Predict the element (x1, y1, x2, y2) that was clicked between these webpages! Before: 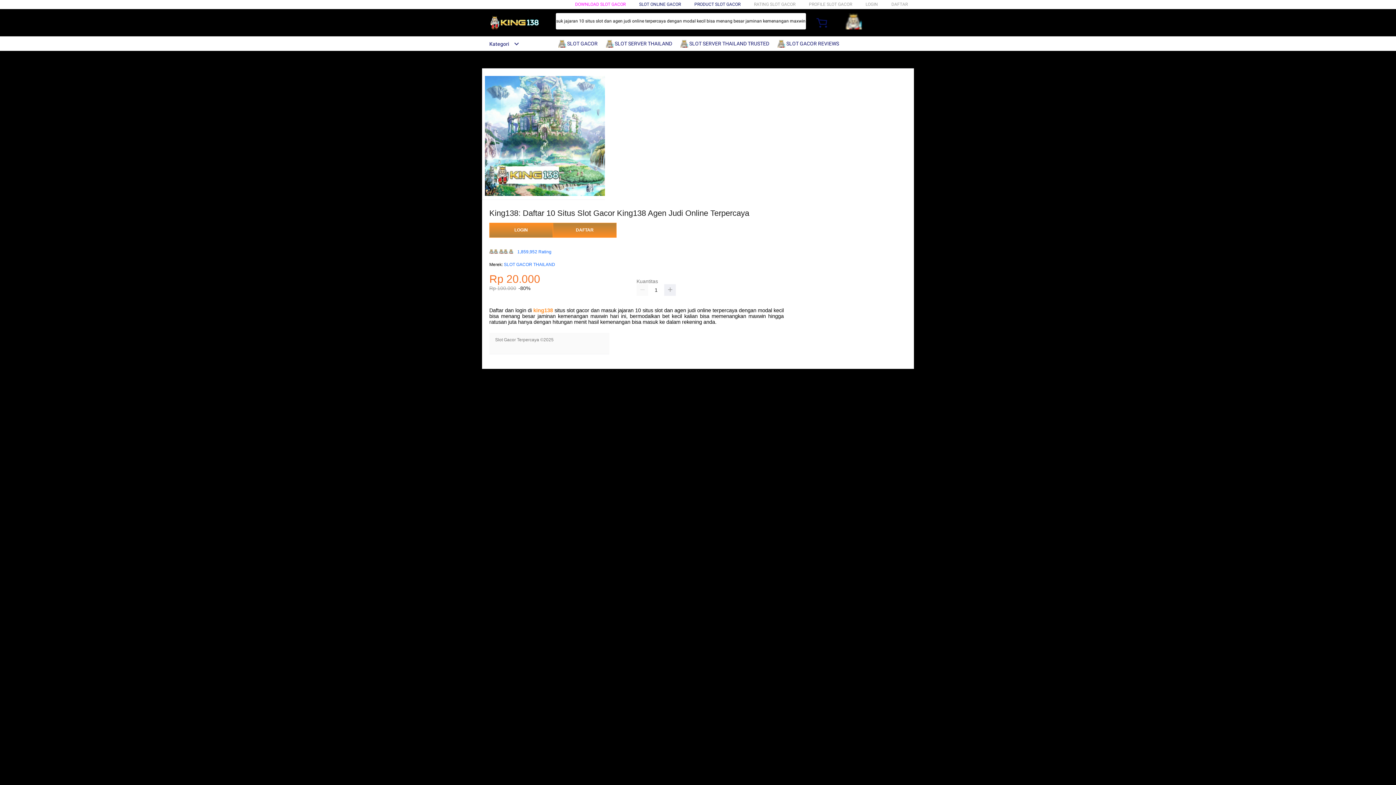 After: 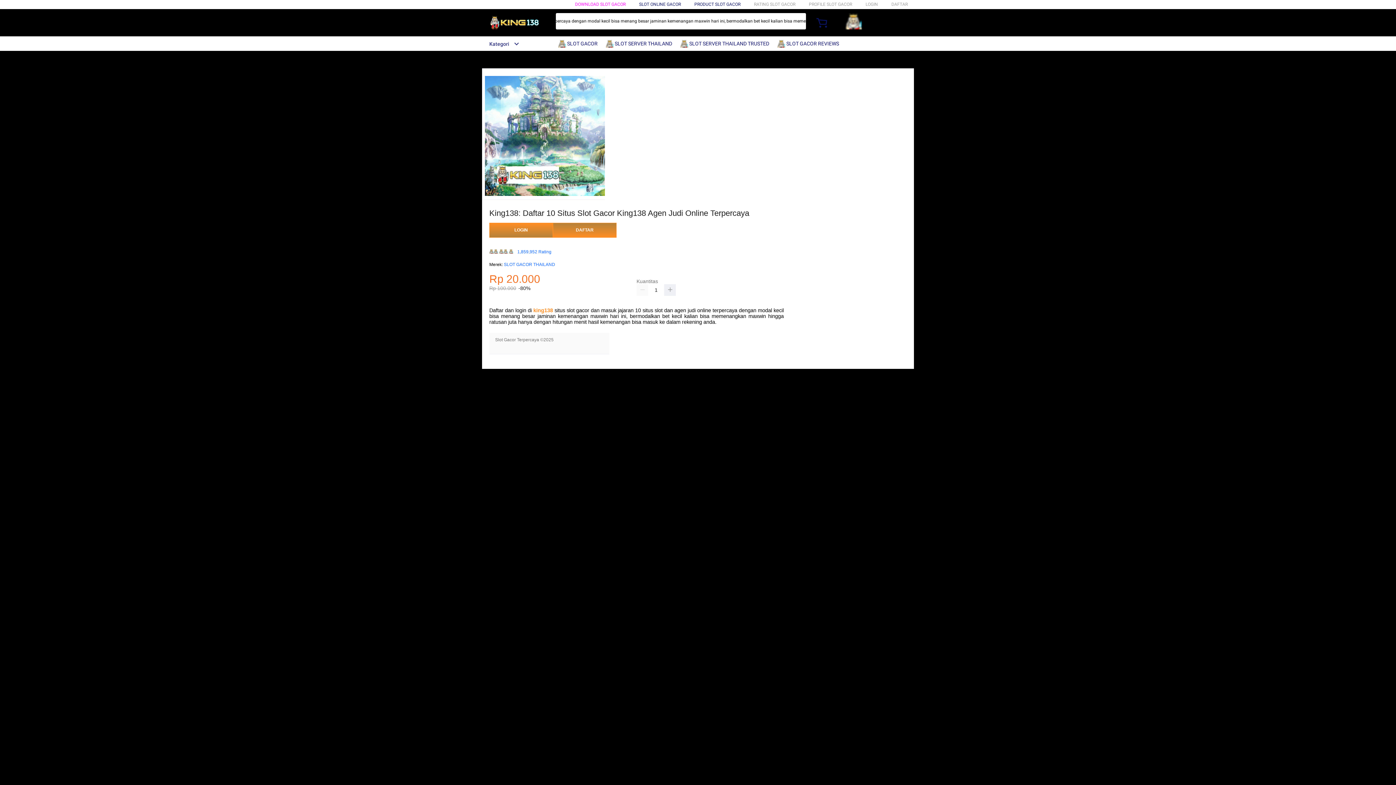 Action: label:  SLOT GACOR REVIEWS bbox: (777, 36, 842, 50)